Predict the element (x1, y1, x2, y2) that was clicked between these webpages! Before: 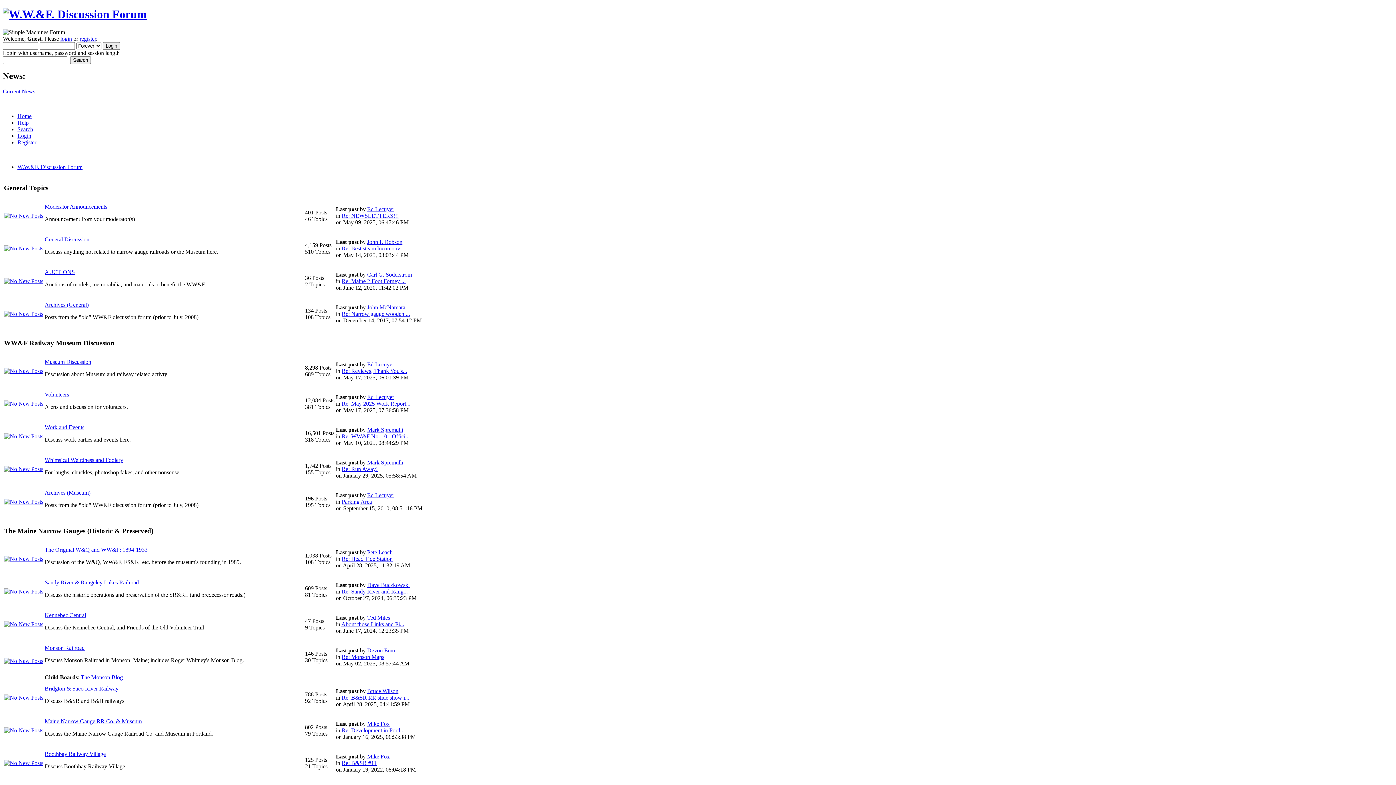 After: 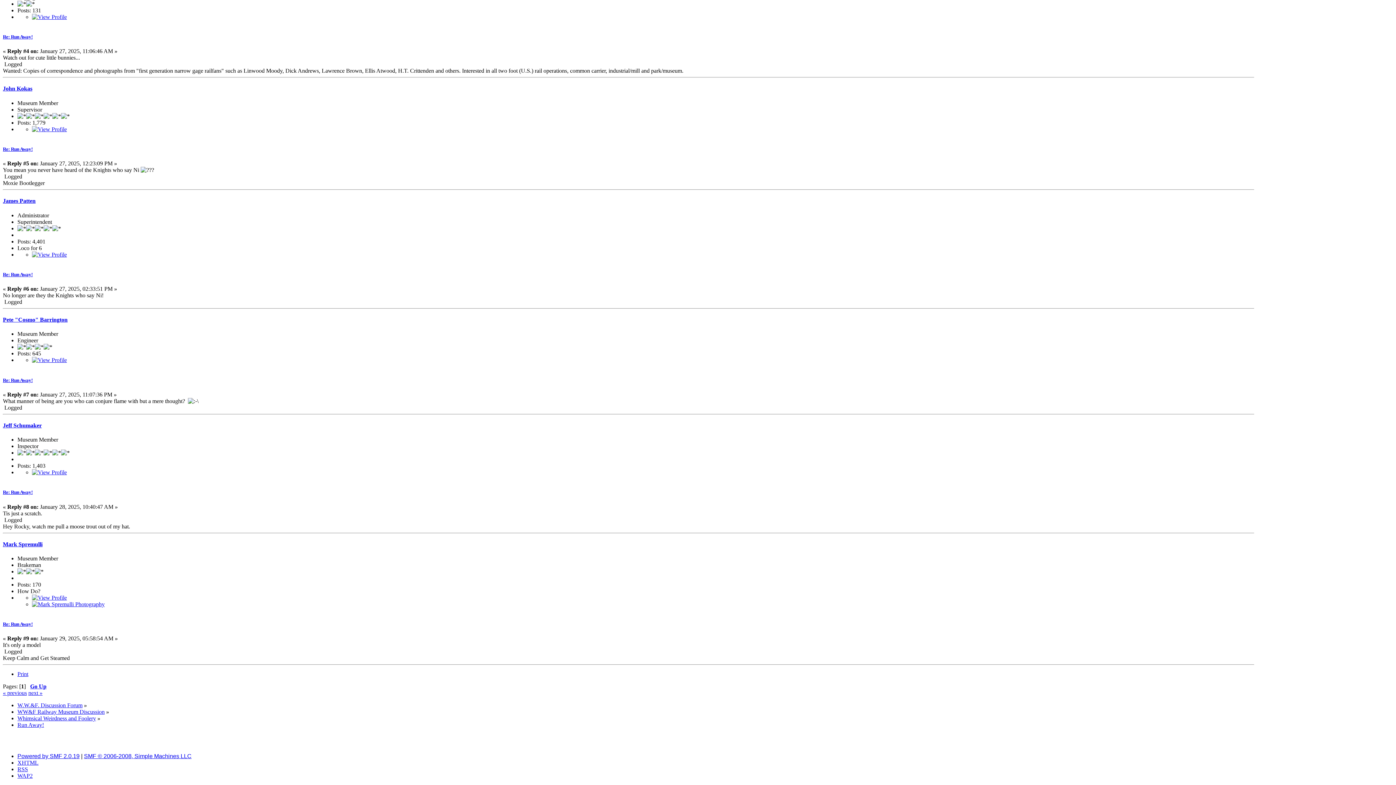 Action: label: Re: Run Away! bbox: (341, 466, 377, 472)